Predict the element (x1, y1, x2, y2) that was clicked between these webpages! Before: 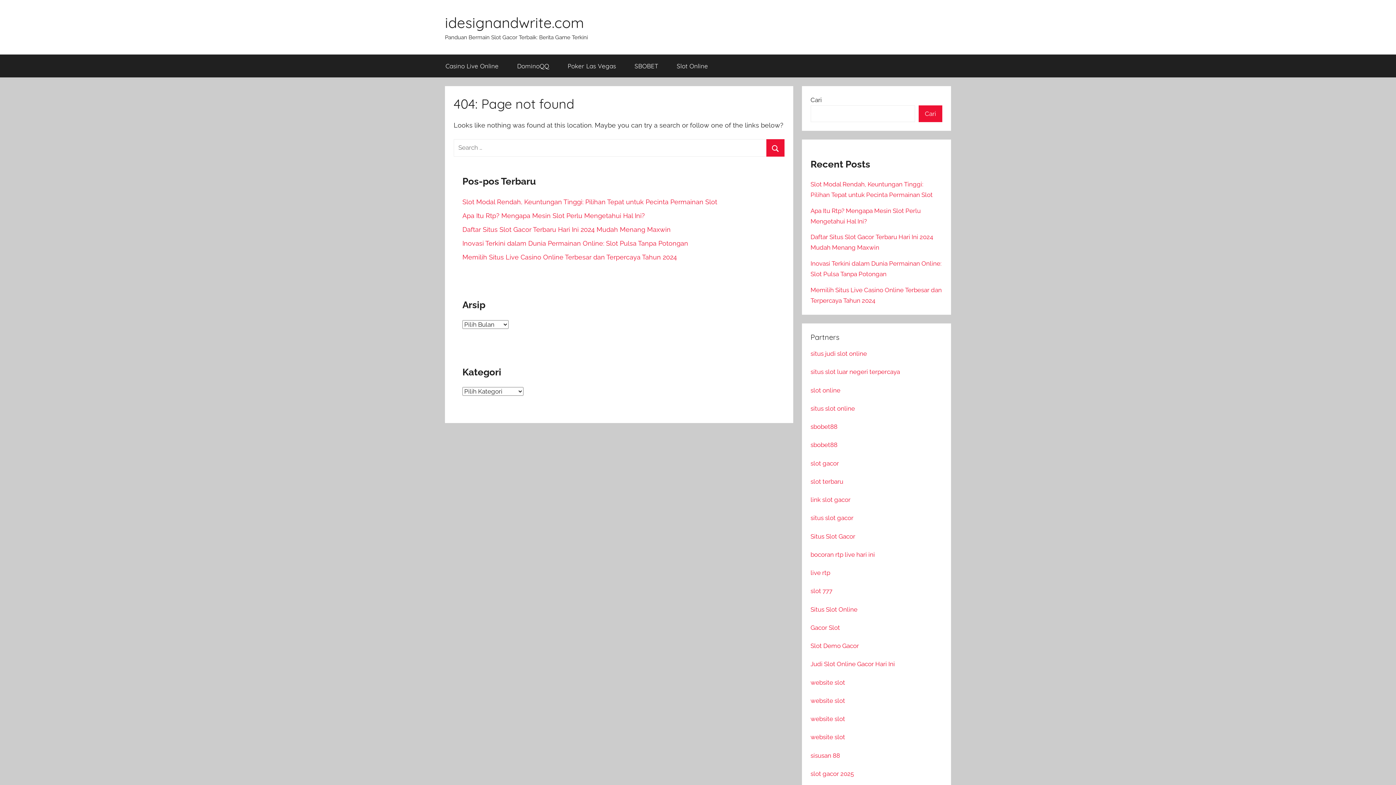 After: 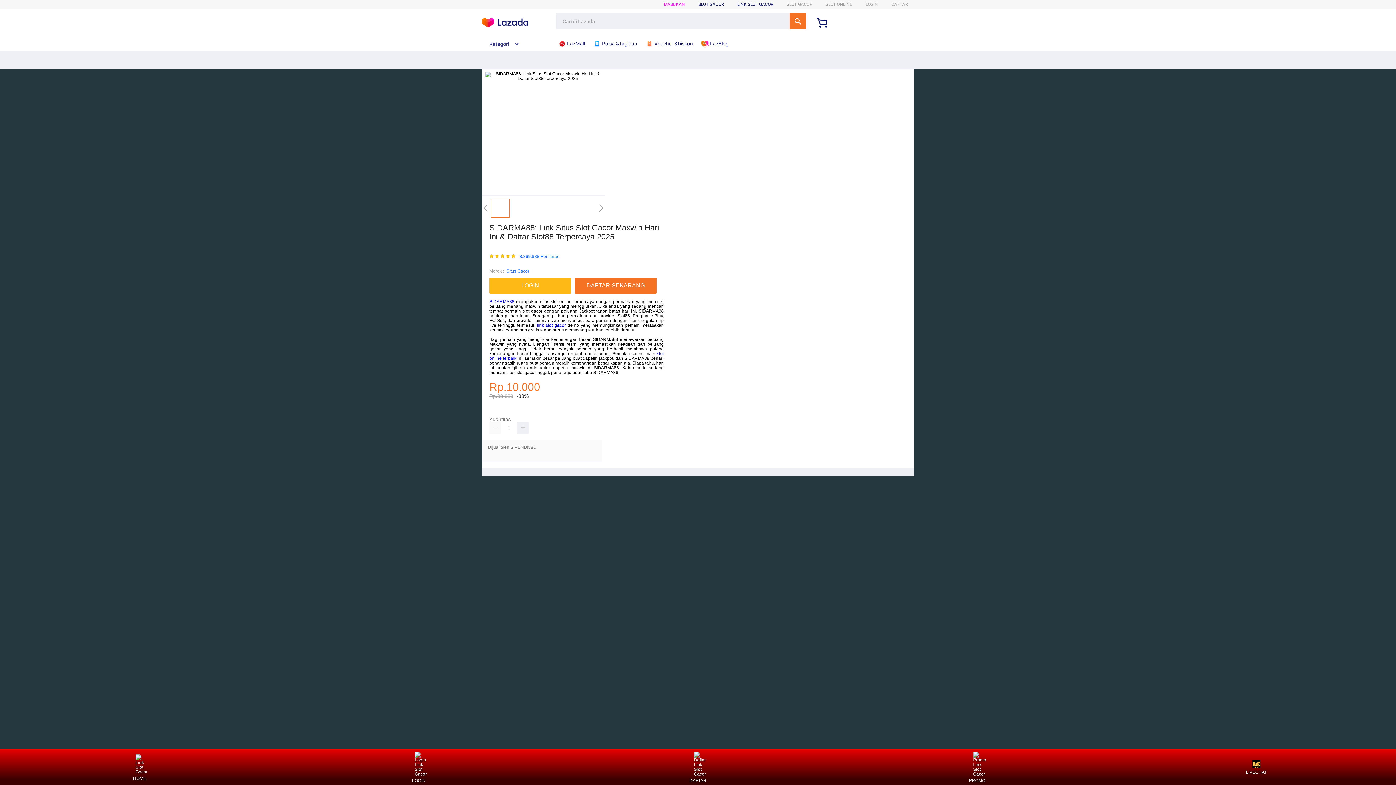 Action: label: slot gacor 2025 bbox: (810, 770, 854, 777)